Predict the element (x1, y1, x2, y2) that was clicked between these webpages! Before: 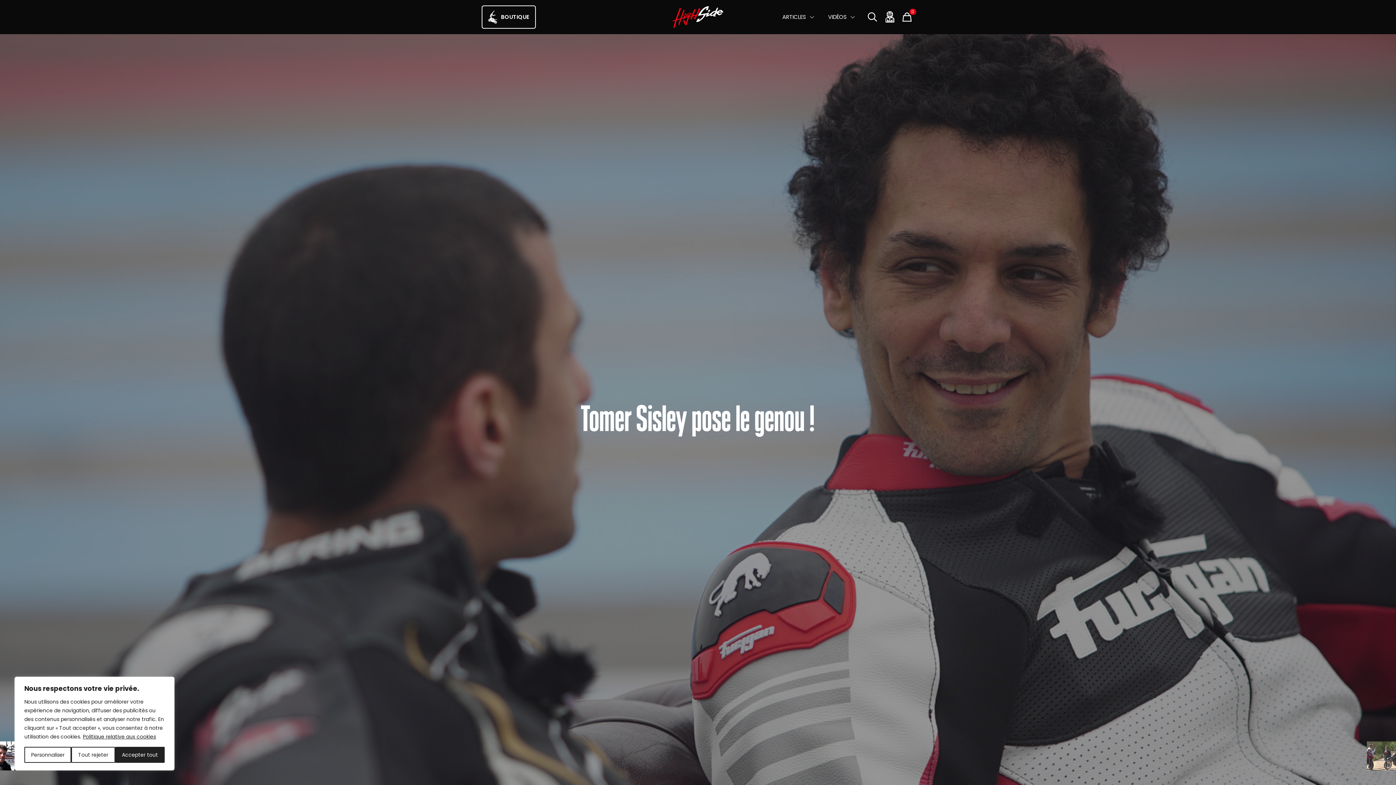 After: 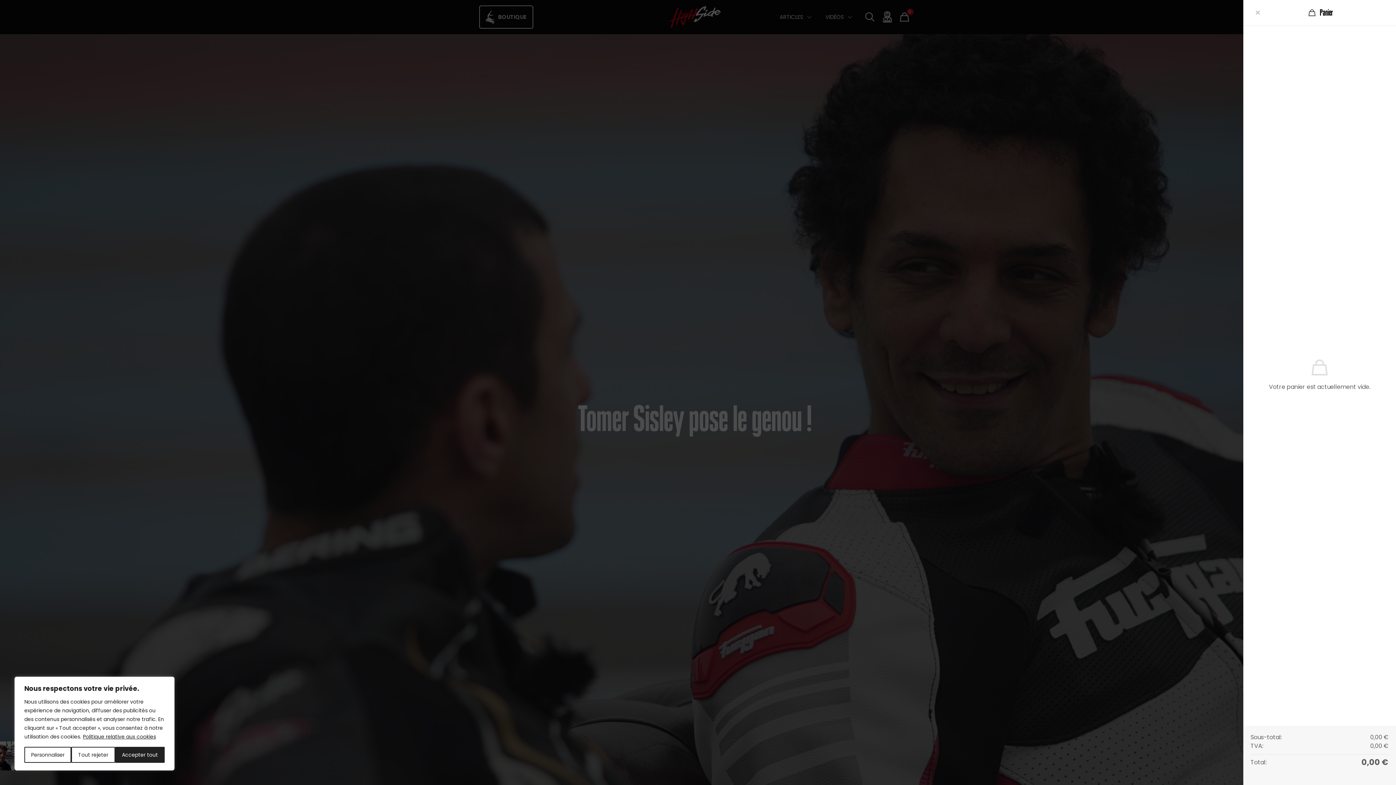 Action: label: 0 bbox: (900, 9, 914, 24)